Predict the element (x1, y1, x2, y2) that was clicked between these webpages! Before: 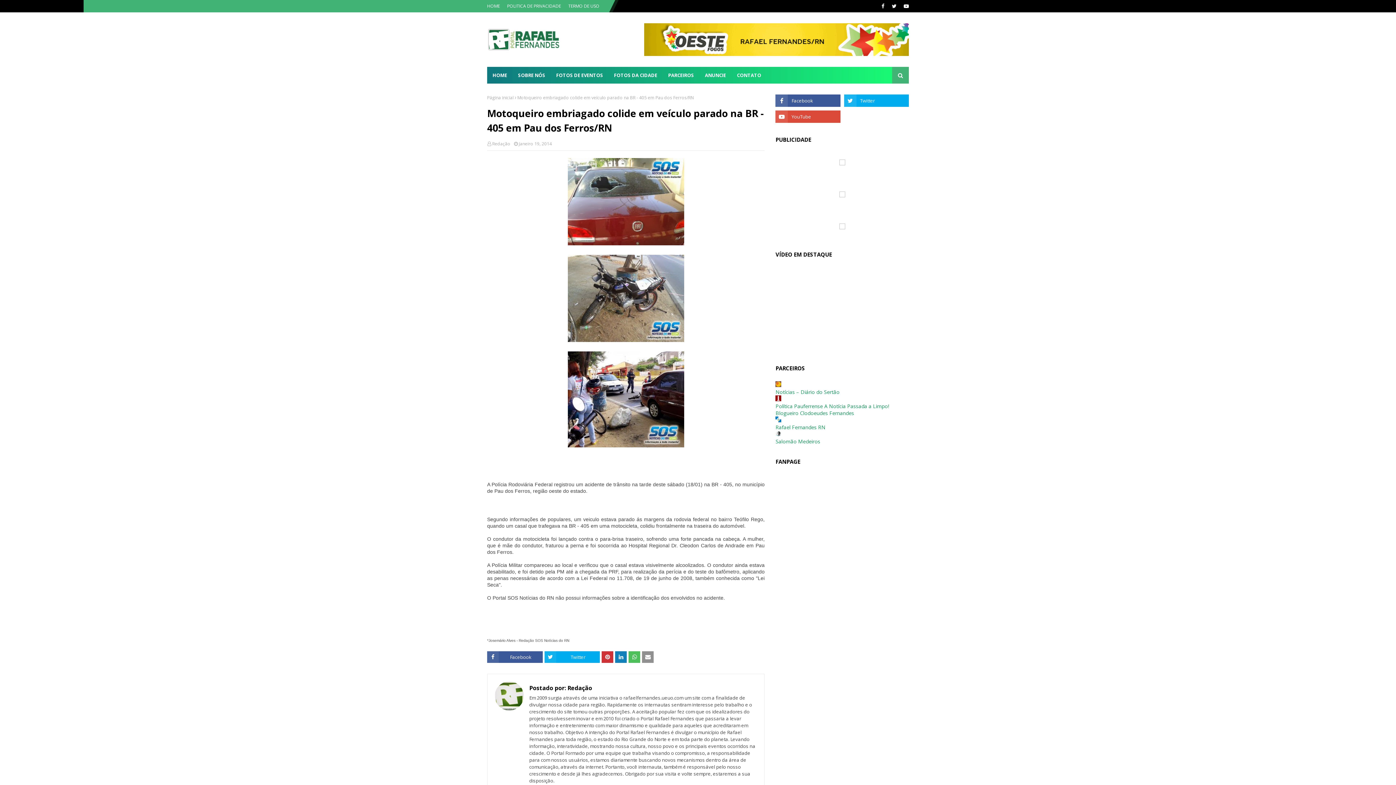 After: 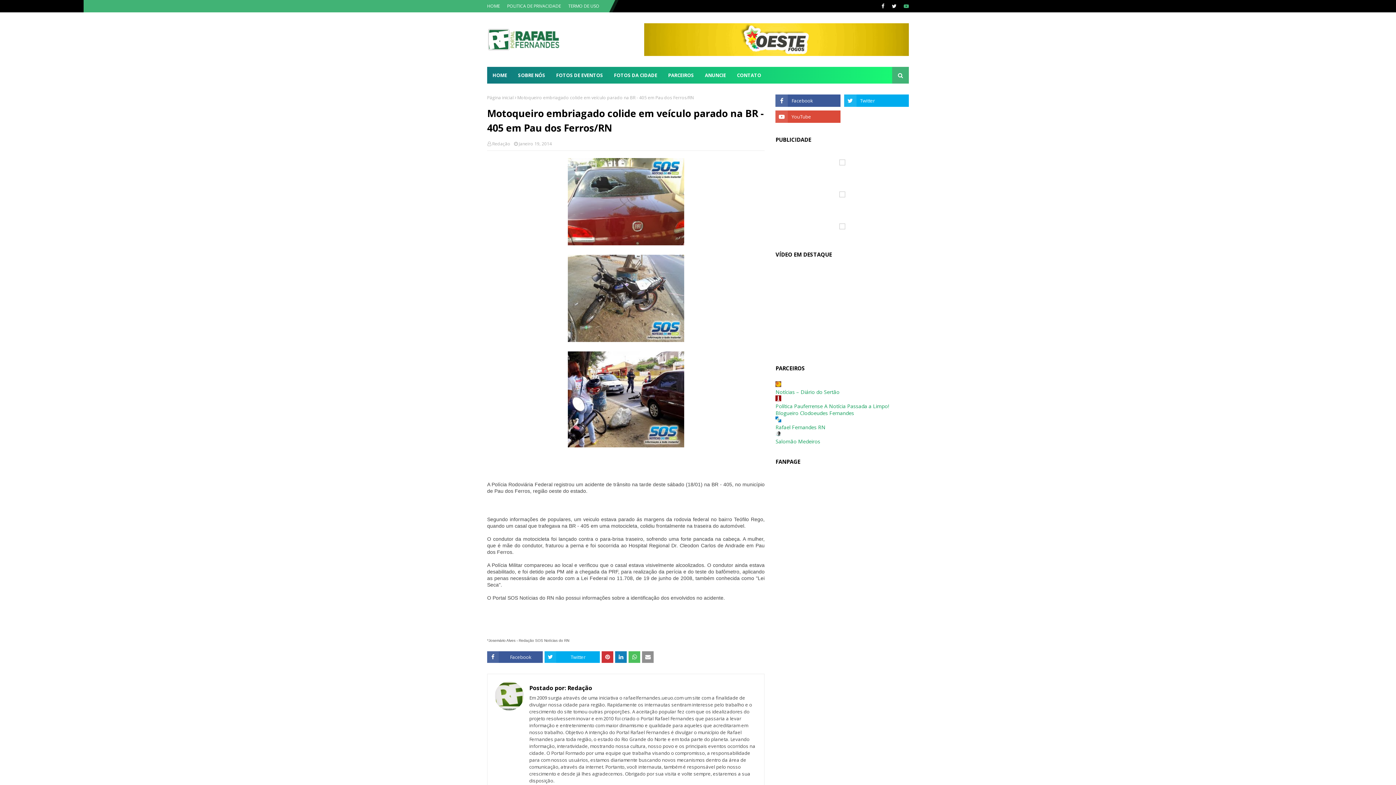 Action: bbox: (902, 0, 909, 12)